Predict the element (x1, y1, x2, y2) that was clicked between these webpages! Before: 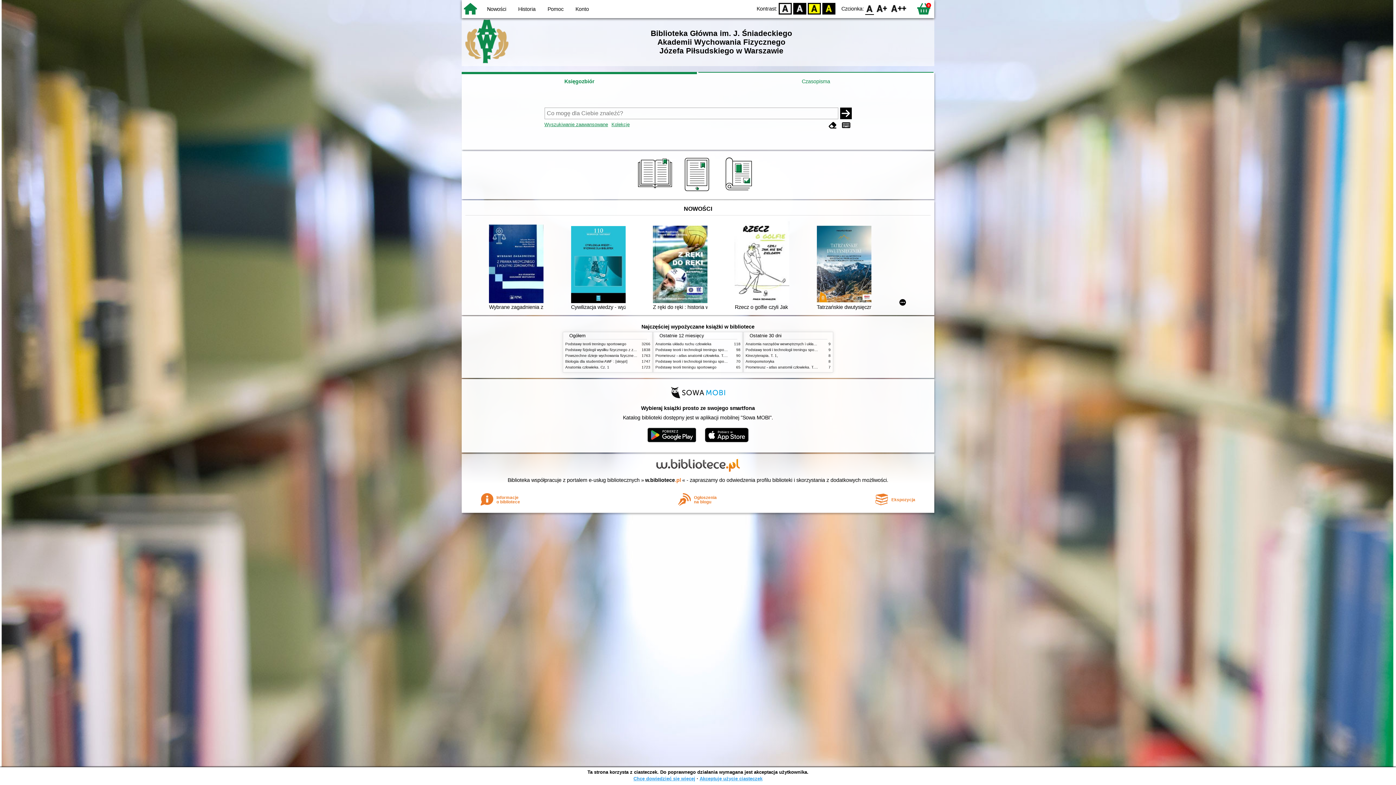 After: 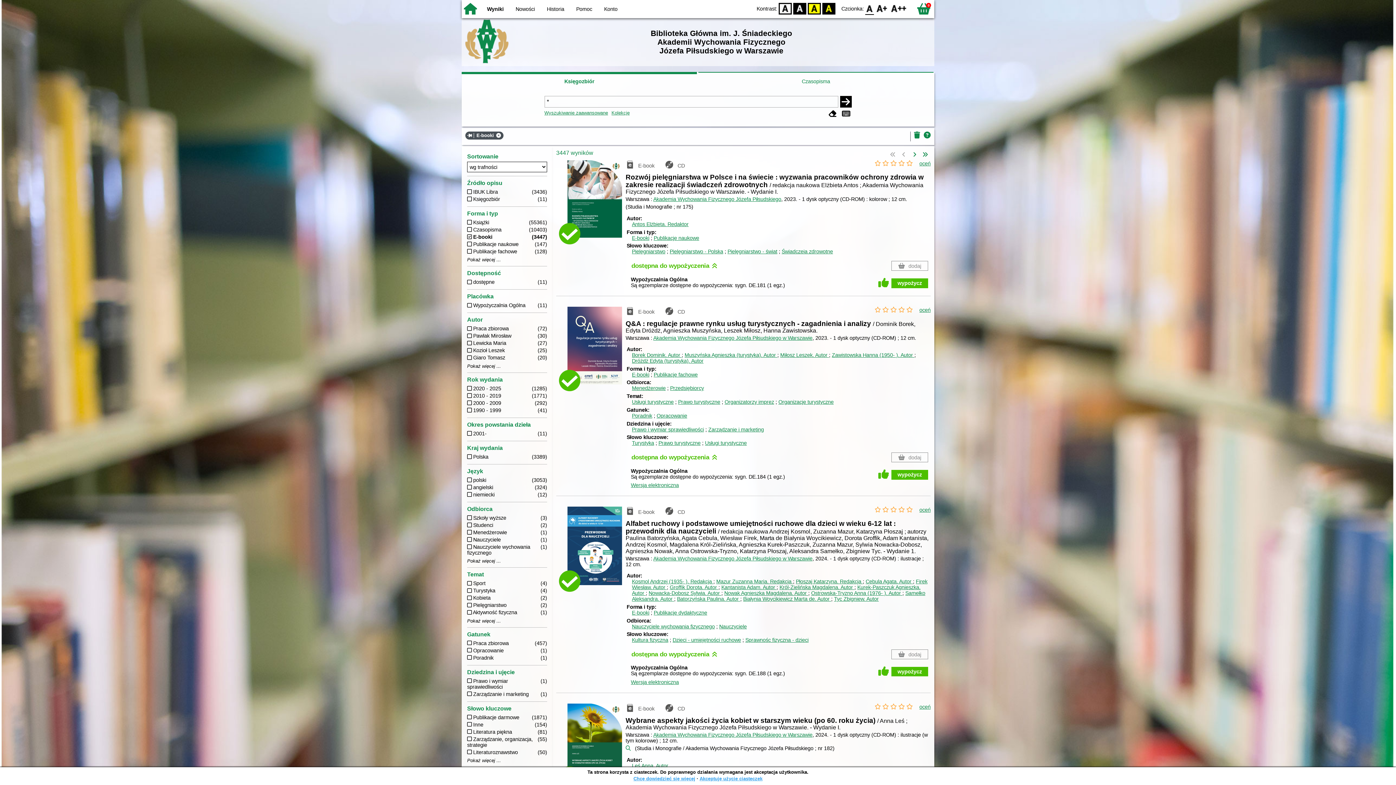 Action: bbox: (678, 188, 717, 194)